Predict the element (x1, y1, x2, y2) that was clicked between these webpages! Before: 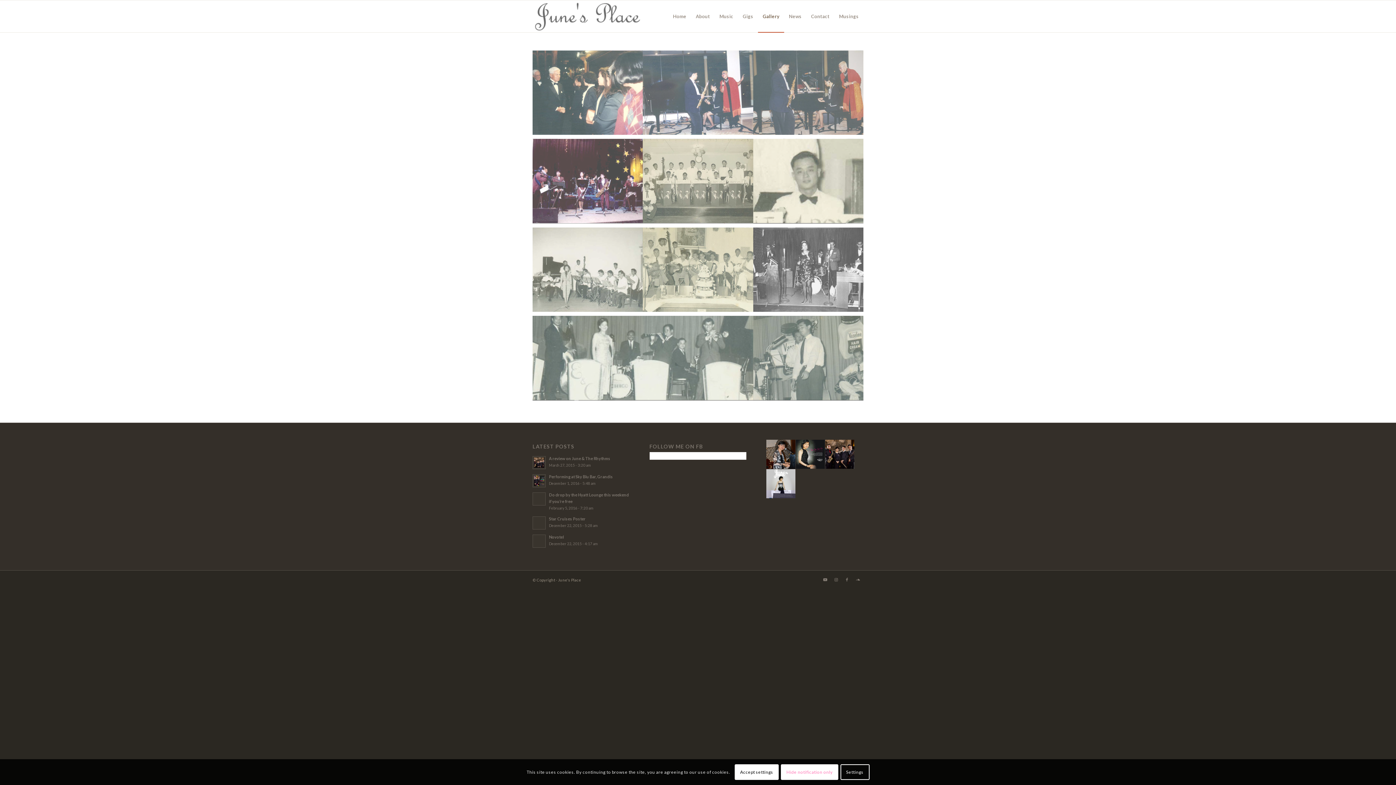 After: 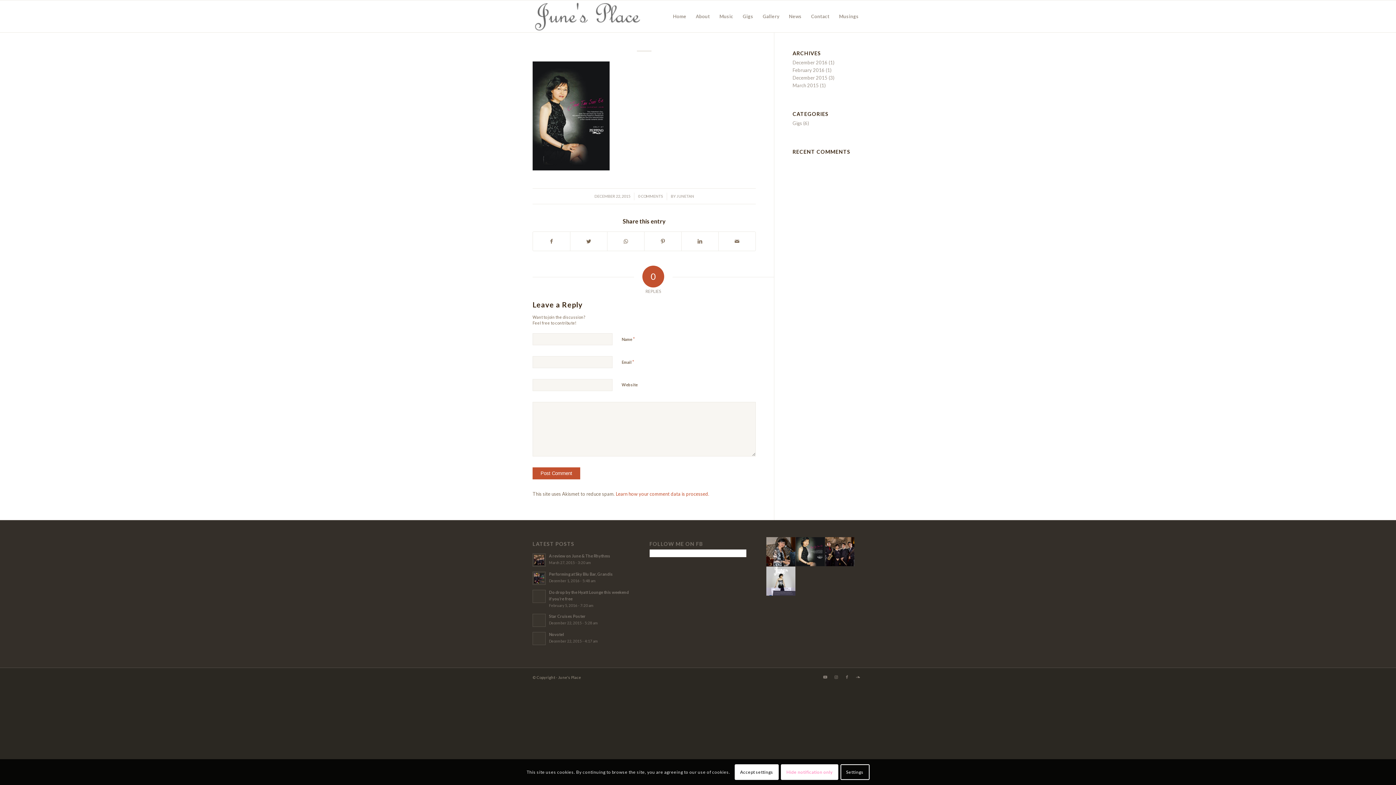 Action: bbox: (796, 439, 825, 468)